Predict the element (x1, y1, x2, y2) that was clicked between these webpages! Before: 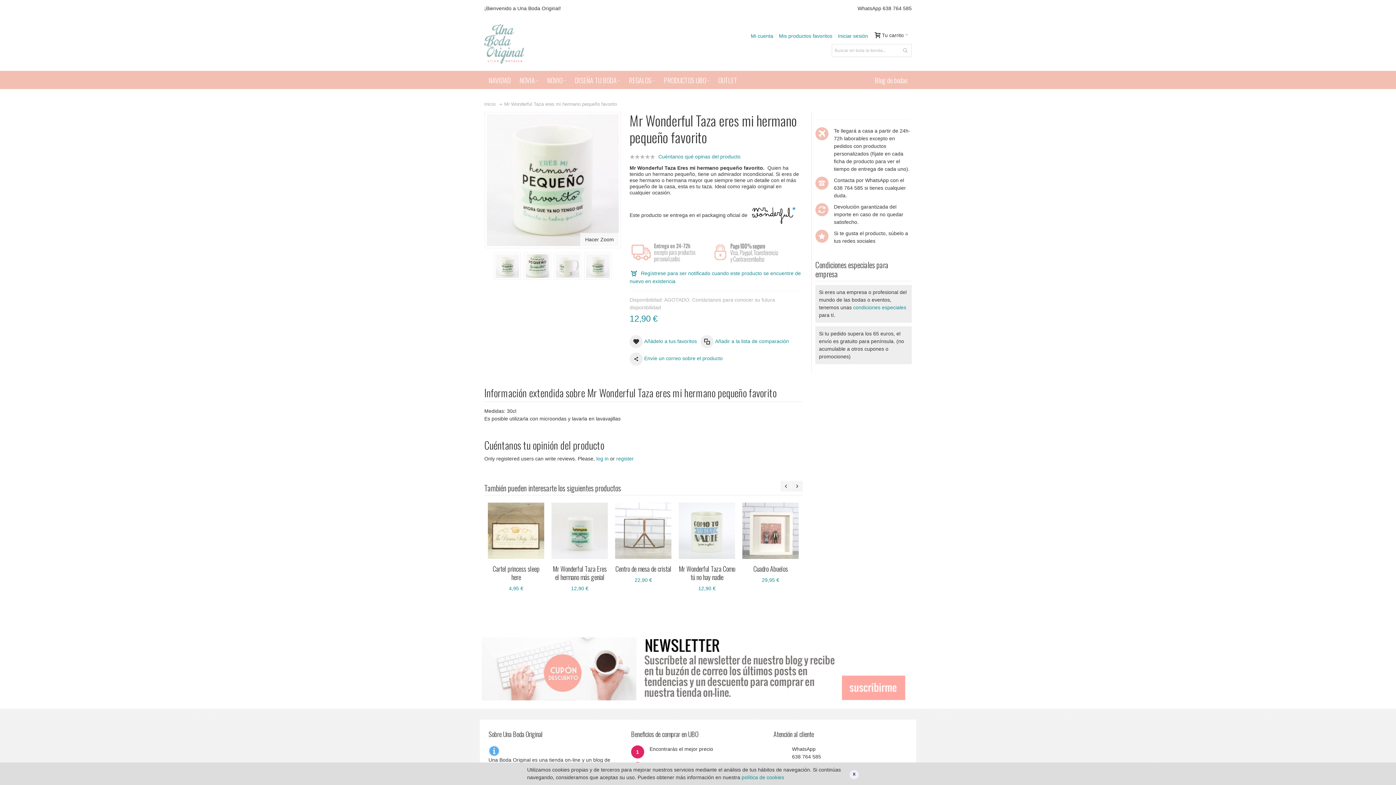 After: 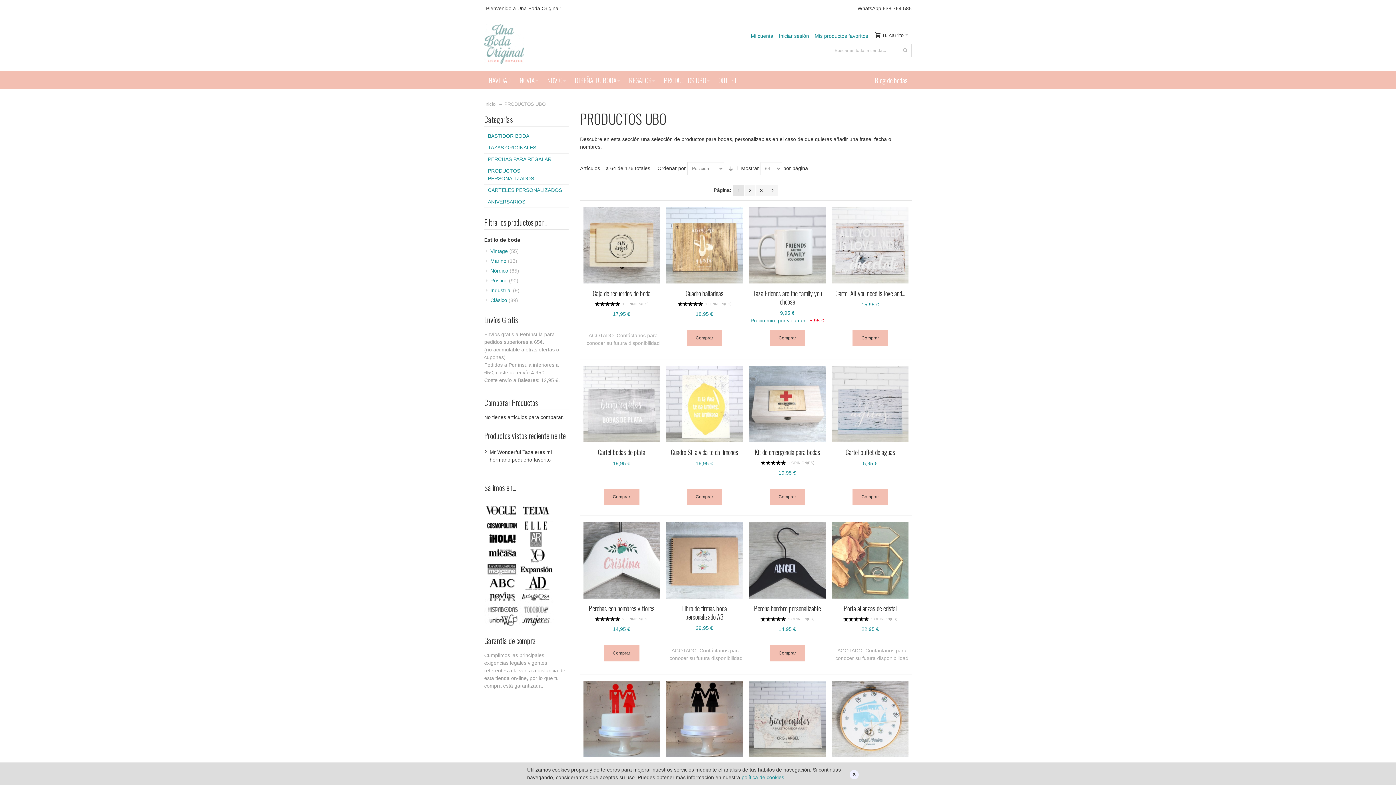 Action: bbox: (659, 70, 714, 89) label: PRODUCTOS UBO 